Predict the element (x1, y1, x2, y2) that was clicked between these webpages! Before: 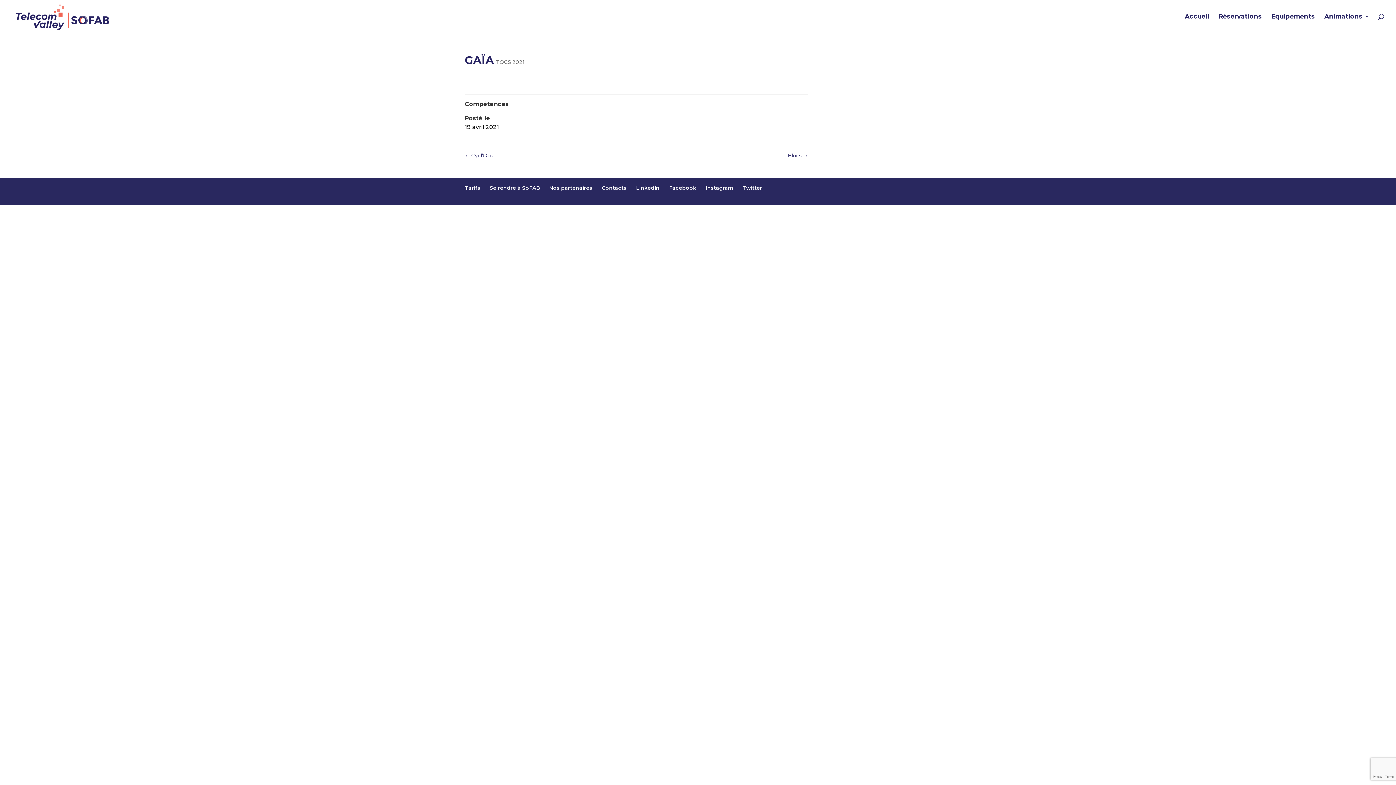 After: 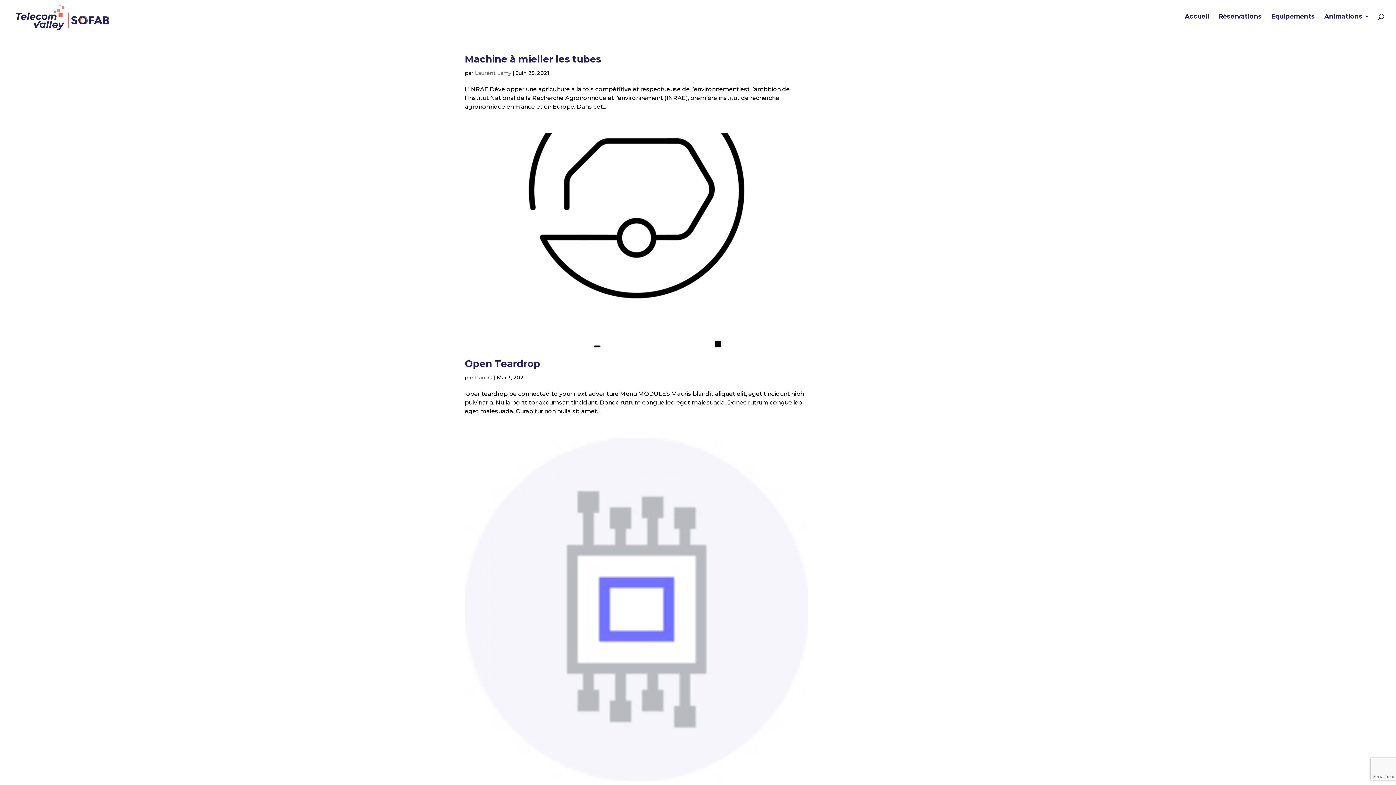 Action: bbox: (496, 58, 524, 65) label: TOCS 2021